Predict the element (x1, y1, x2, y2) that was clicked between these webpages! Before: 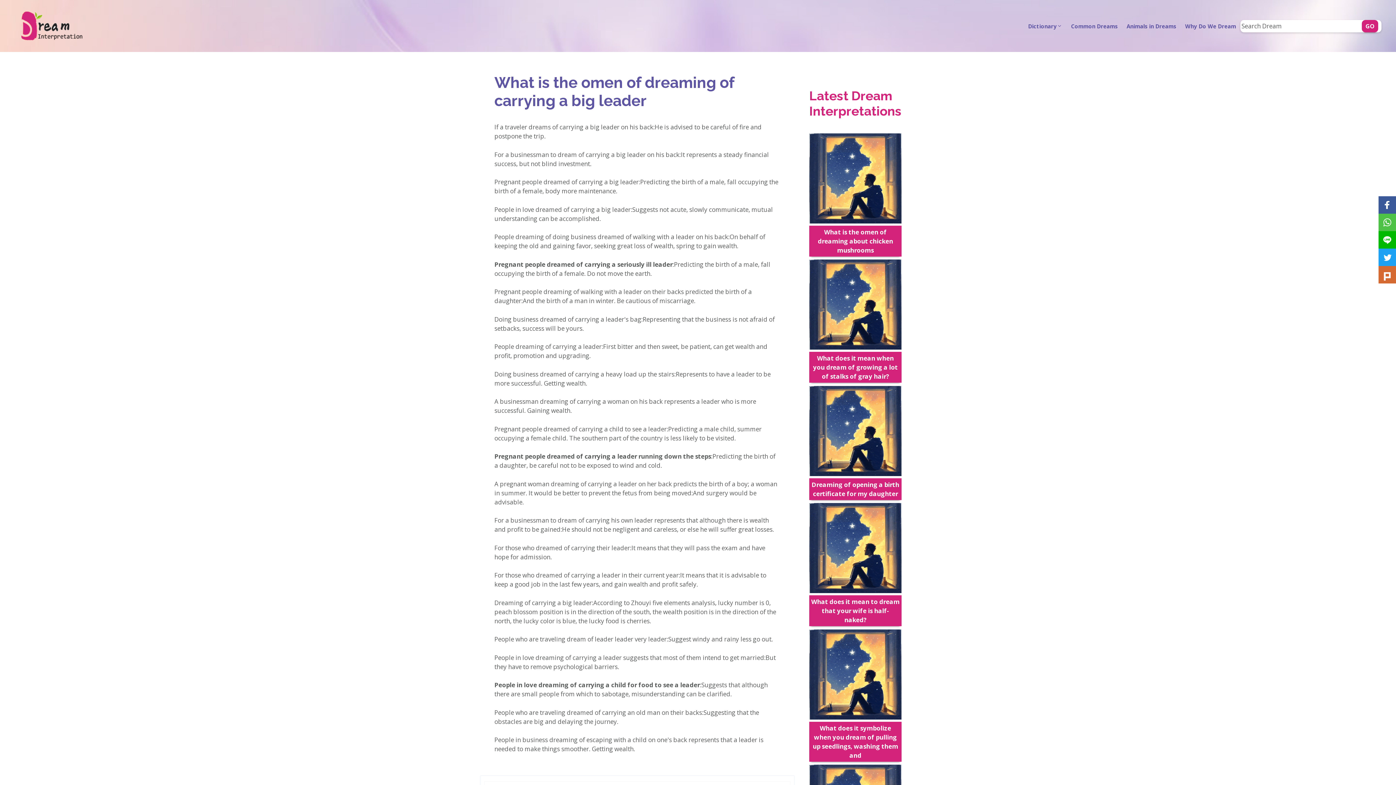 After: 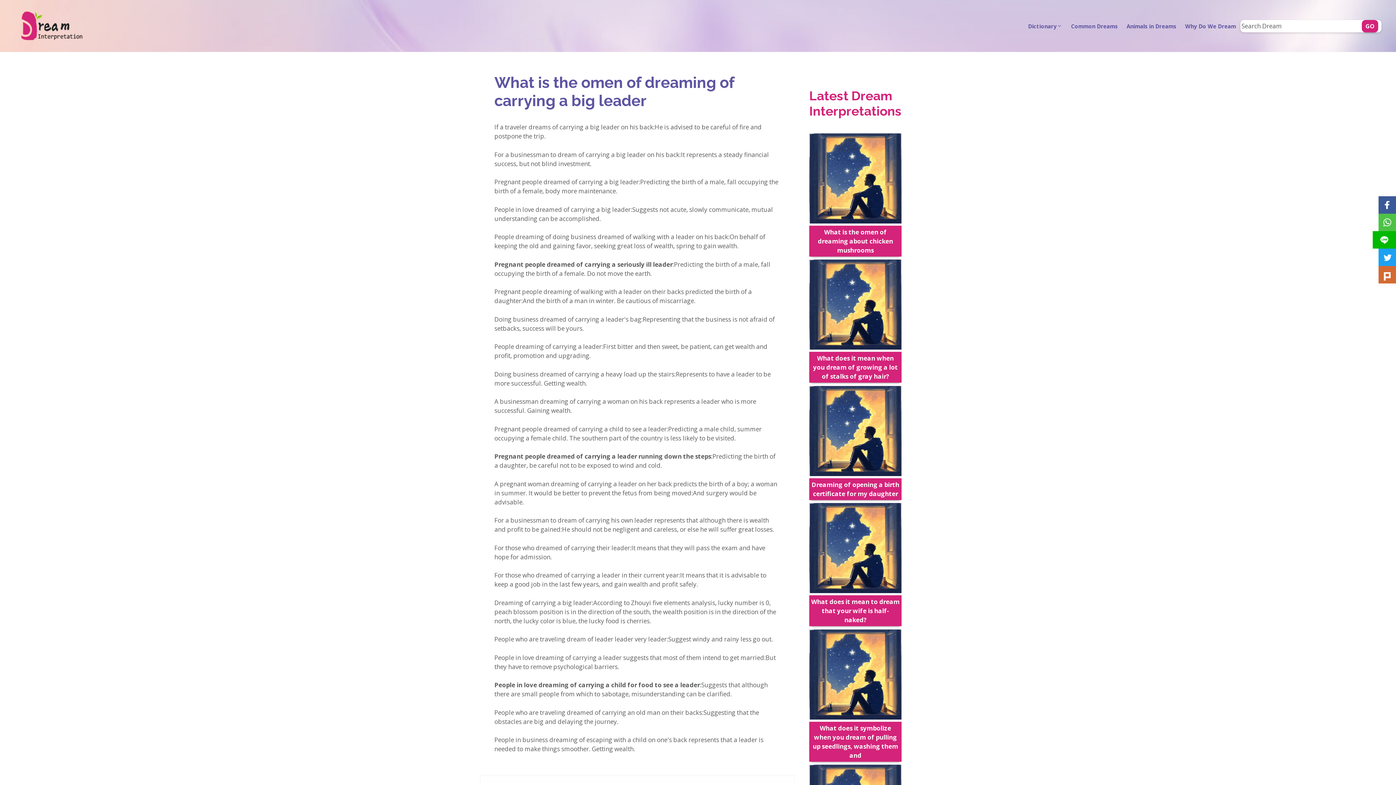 Action: bbox: (1378, 231, 1396, 248)